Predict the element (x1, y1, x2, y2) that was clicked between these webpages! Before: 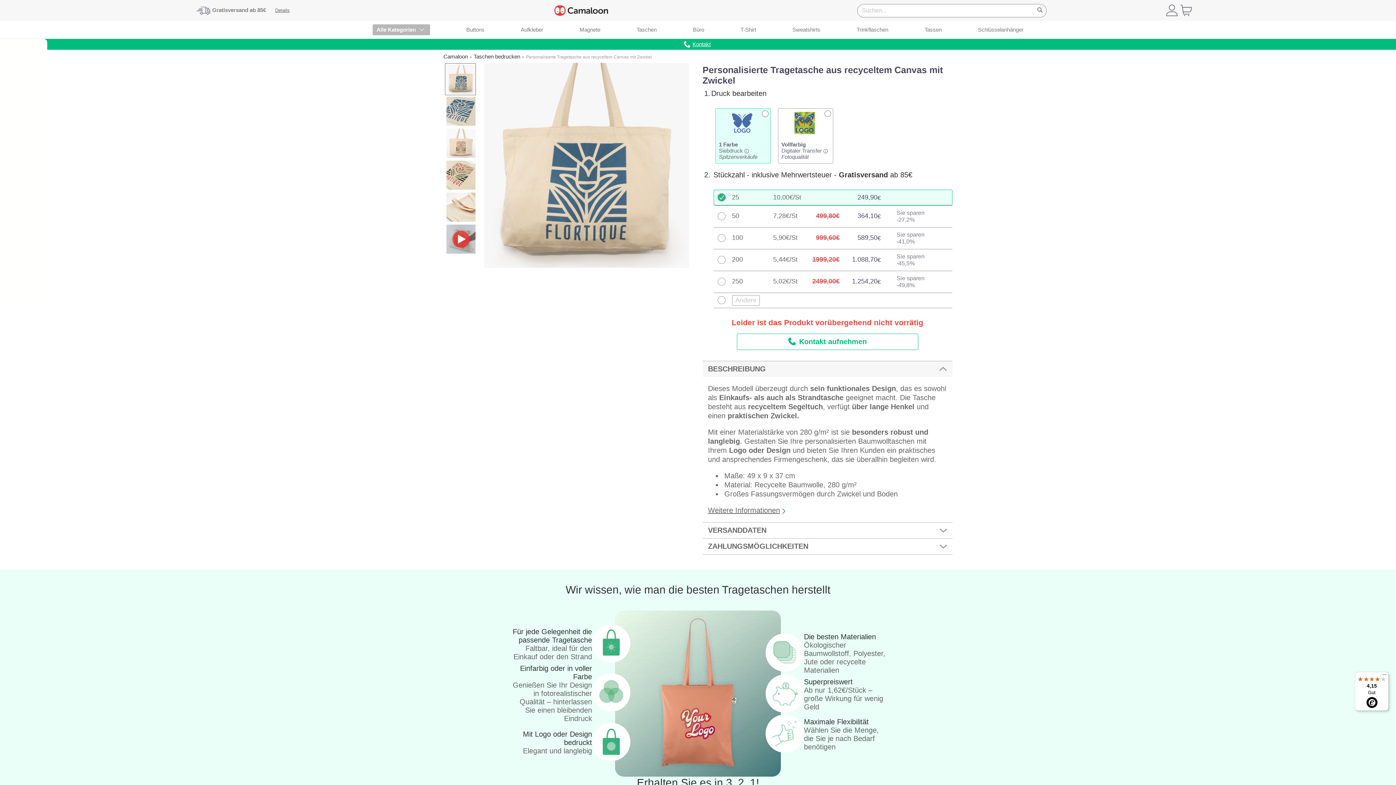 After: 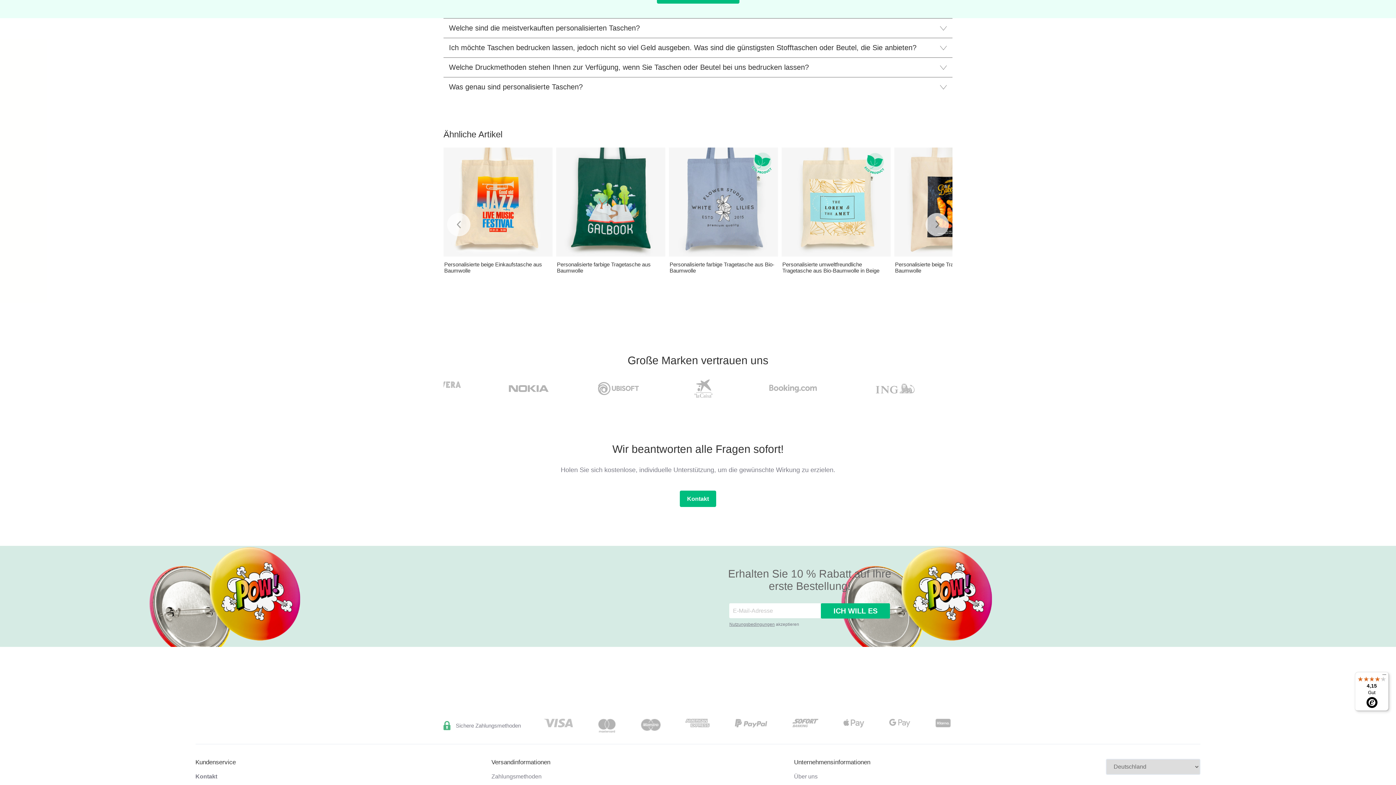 Action: label: Weitere Informationen bbox: (708, 506, 786, 514)